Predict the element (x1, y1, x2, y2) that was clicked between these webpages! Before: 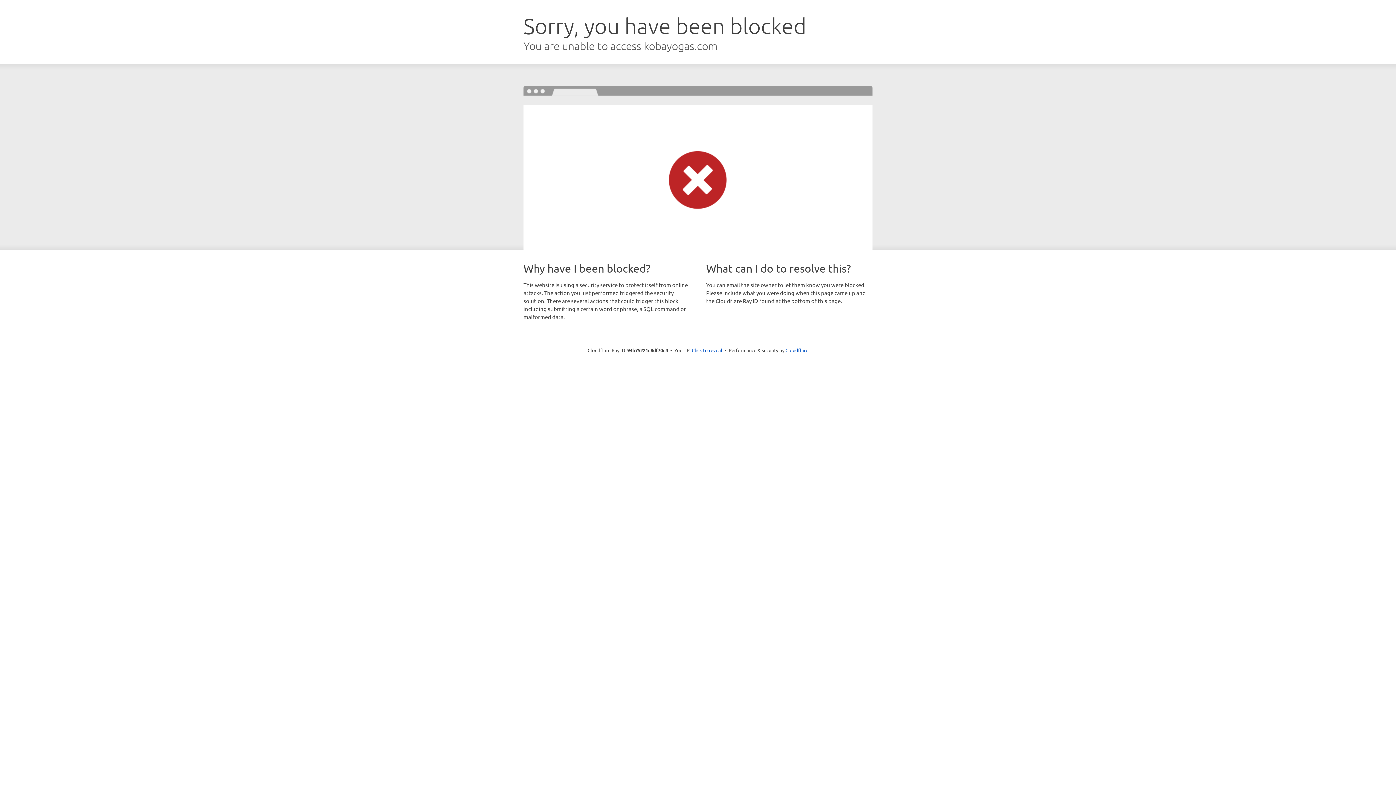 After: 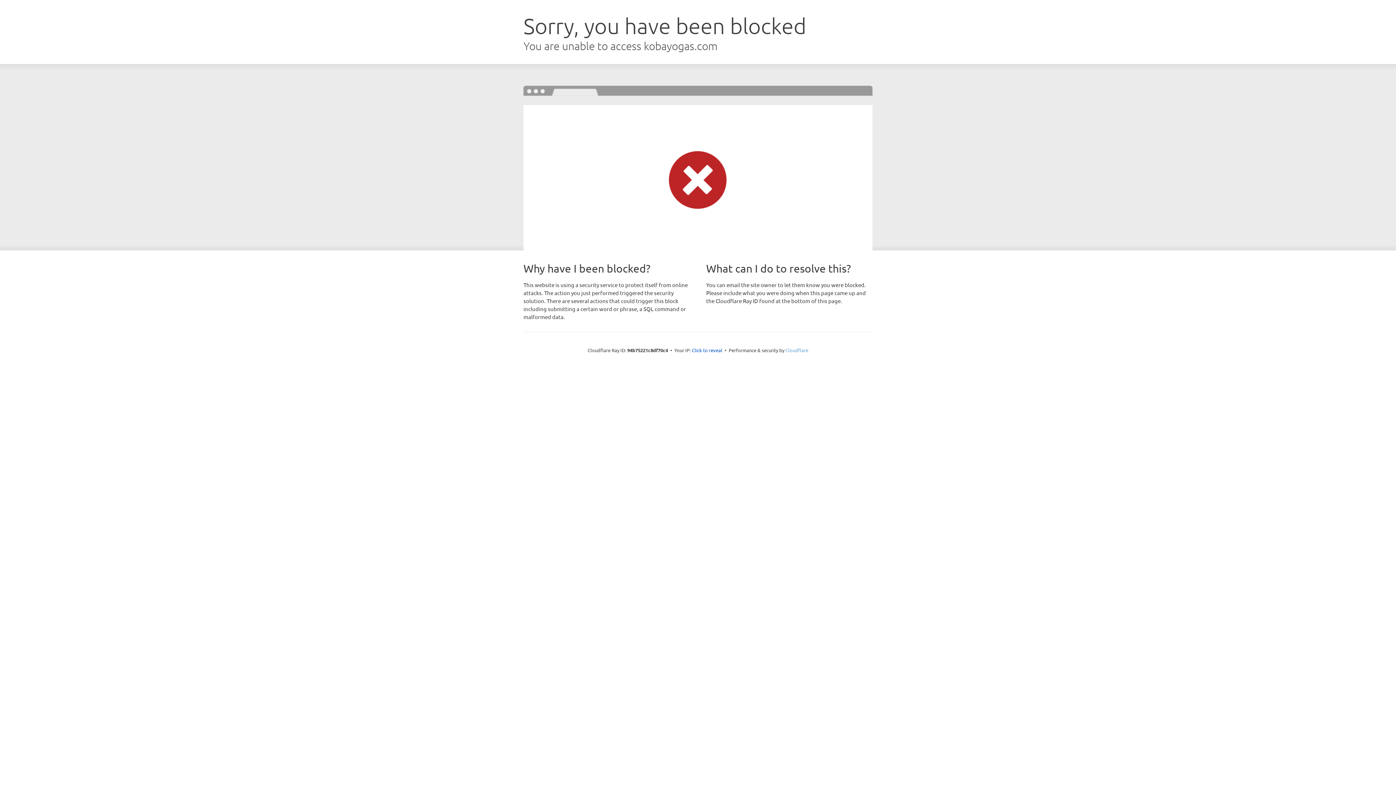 Action: label: Cloudflare bbox: (785, 347, 808, 353)